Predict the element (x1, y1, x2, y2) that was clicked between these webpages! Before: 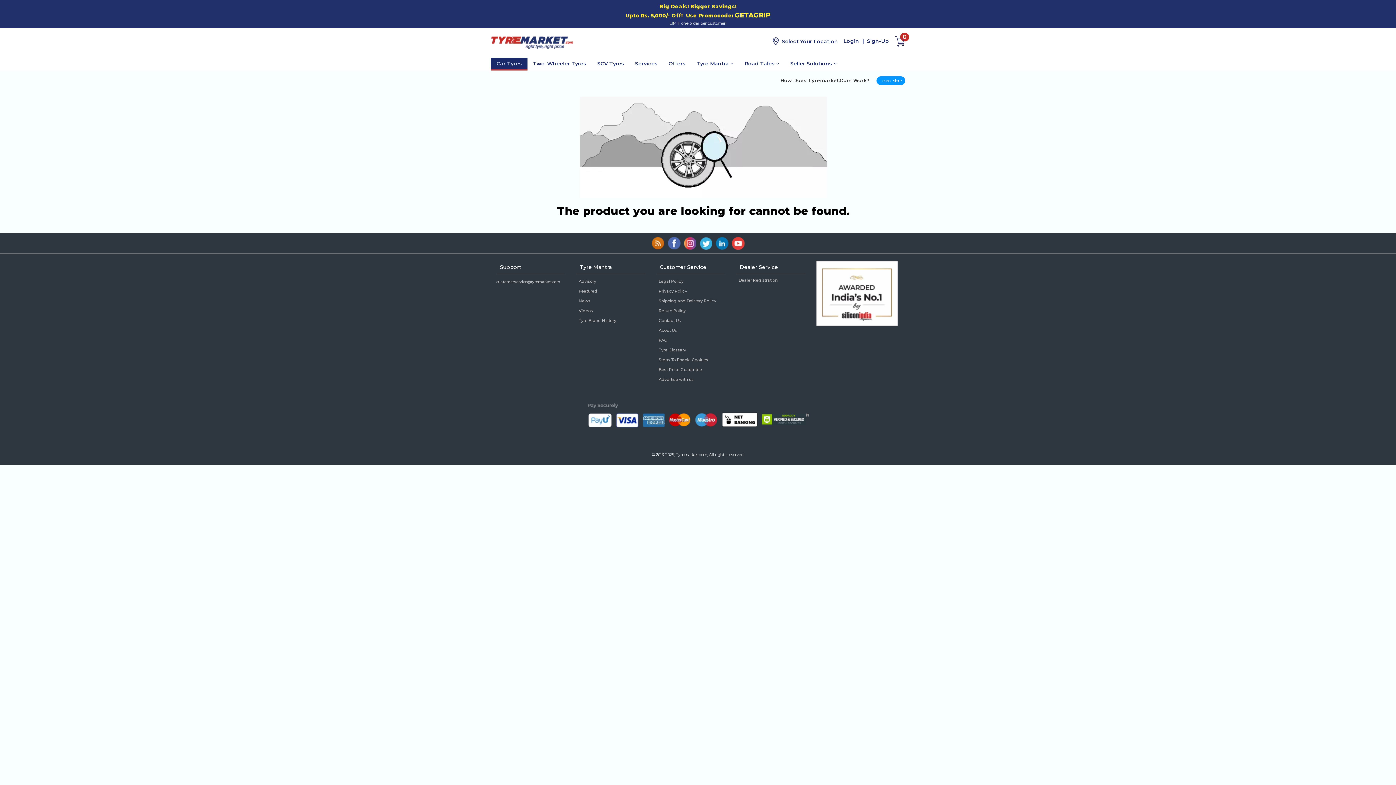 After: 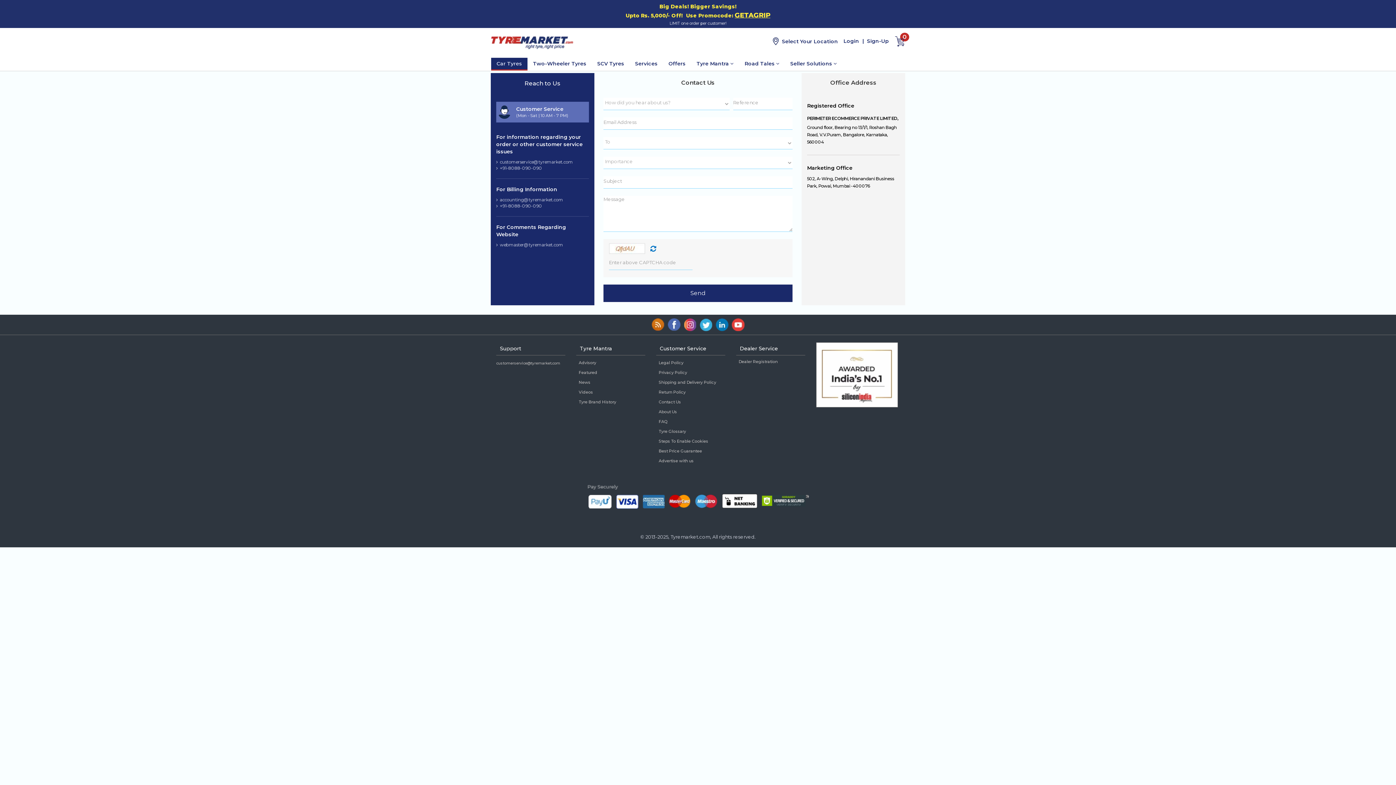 Action: label: Contact Us bbox: (656, 318, 683, 323)